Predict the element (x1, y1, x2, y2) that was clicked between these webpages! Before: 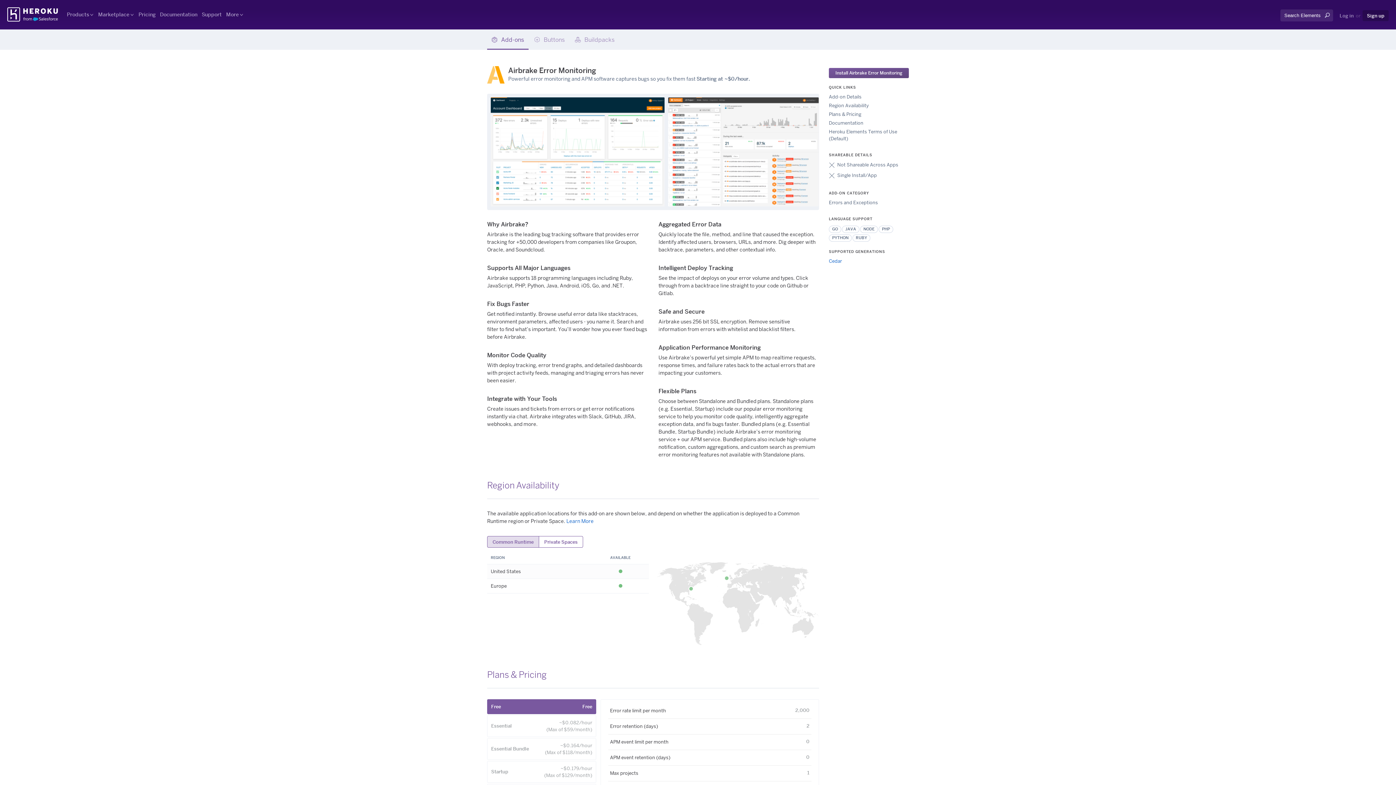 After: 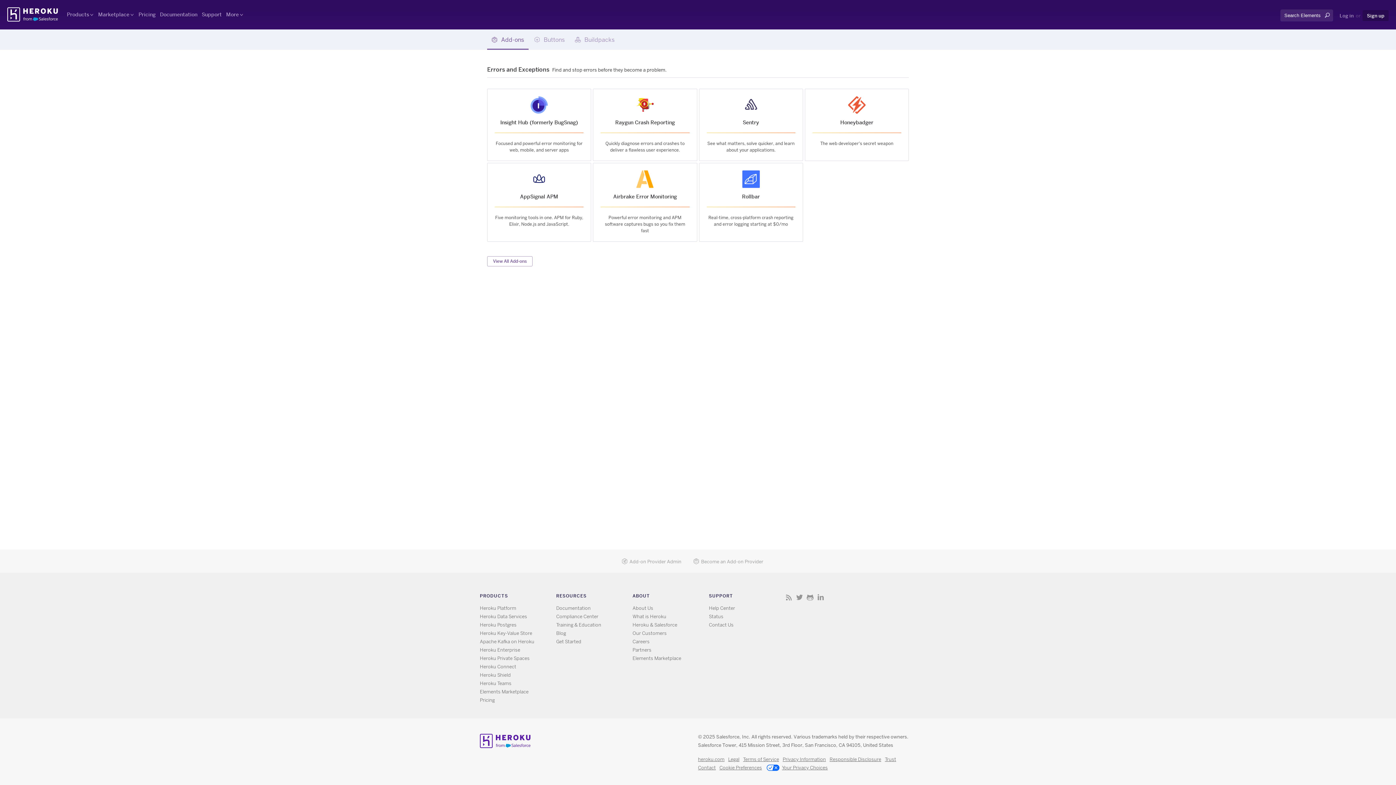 Action: label: Errors and Exceptions bbox: (829, 199, 878, 205)